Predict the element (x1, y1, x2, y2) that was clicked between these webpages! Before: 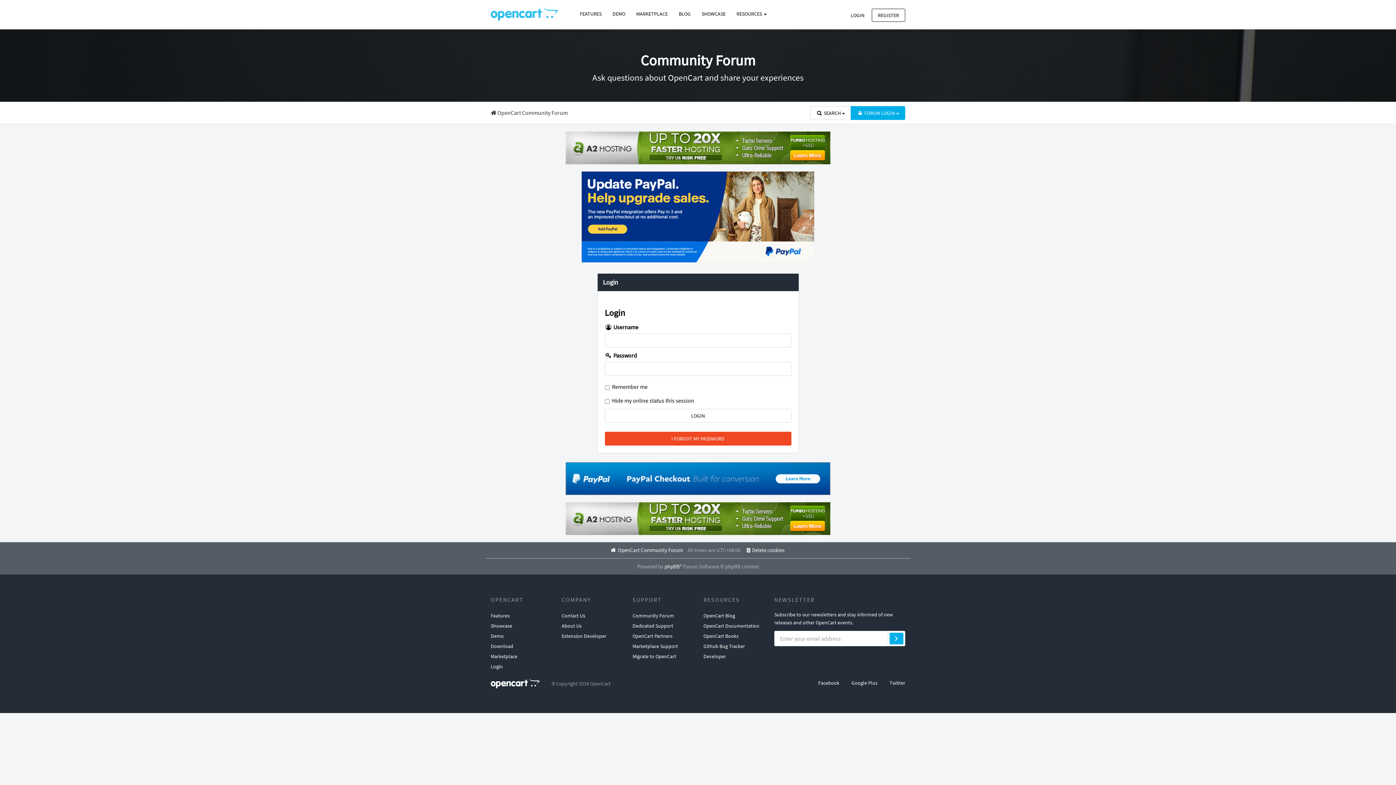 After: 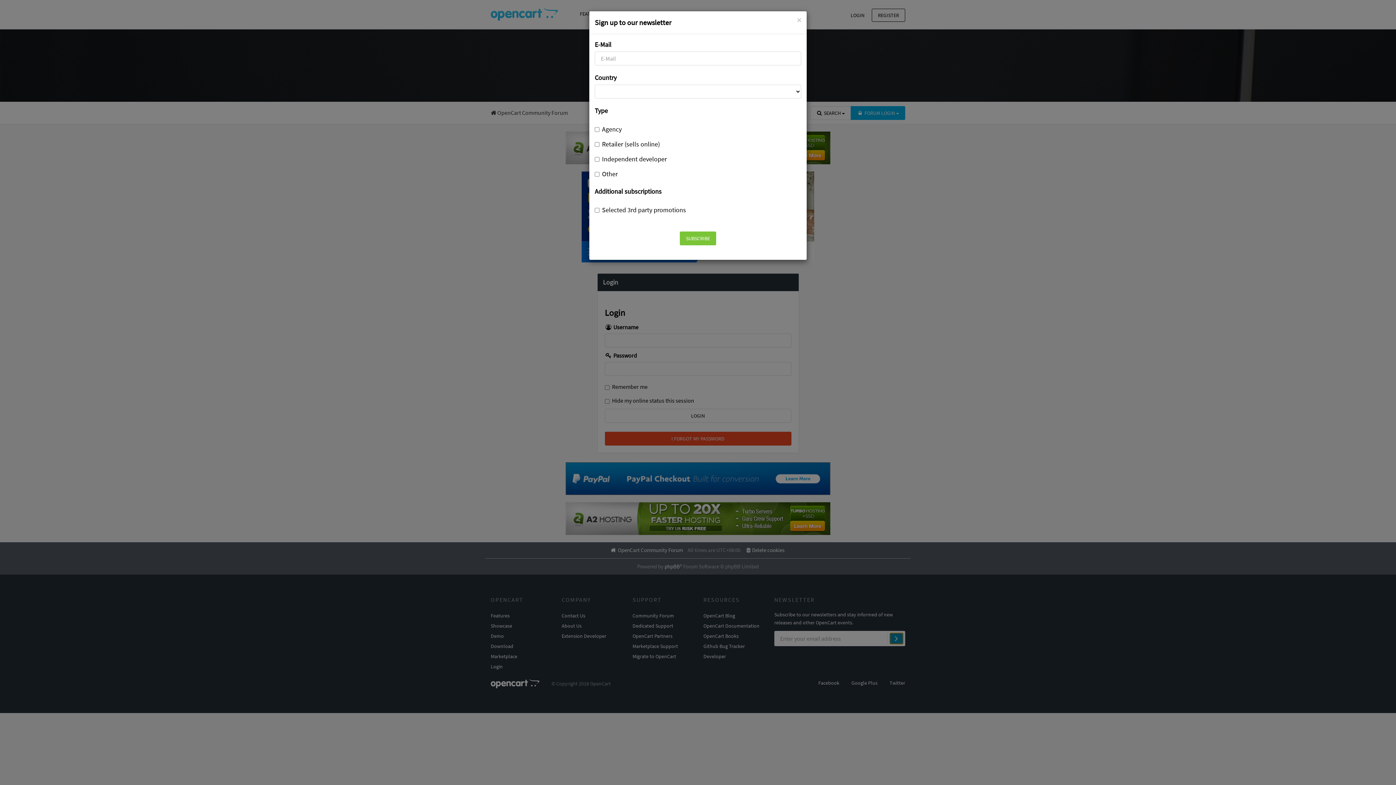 Action: bbox: (889, 633, 903, 644)